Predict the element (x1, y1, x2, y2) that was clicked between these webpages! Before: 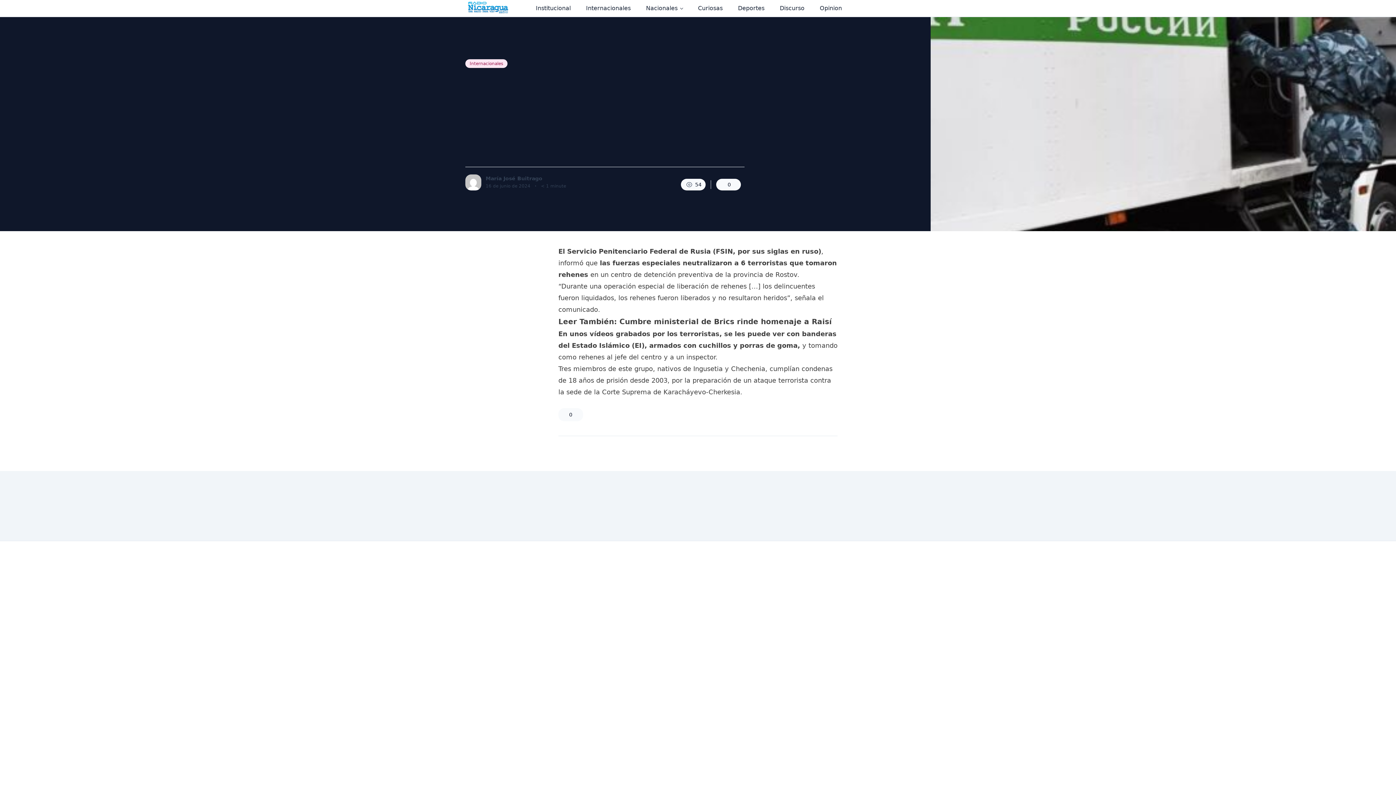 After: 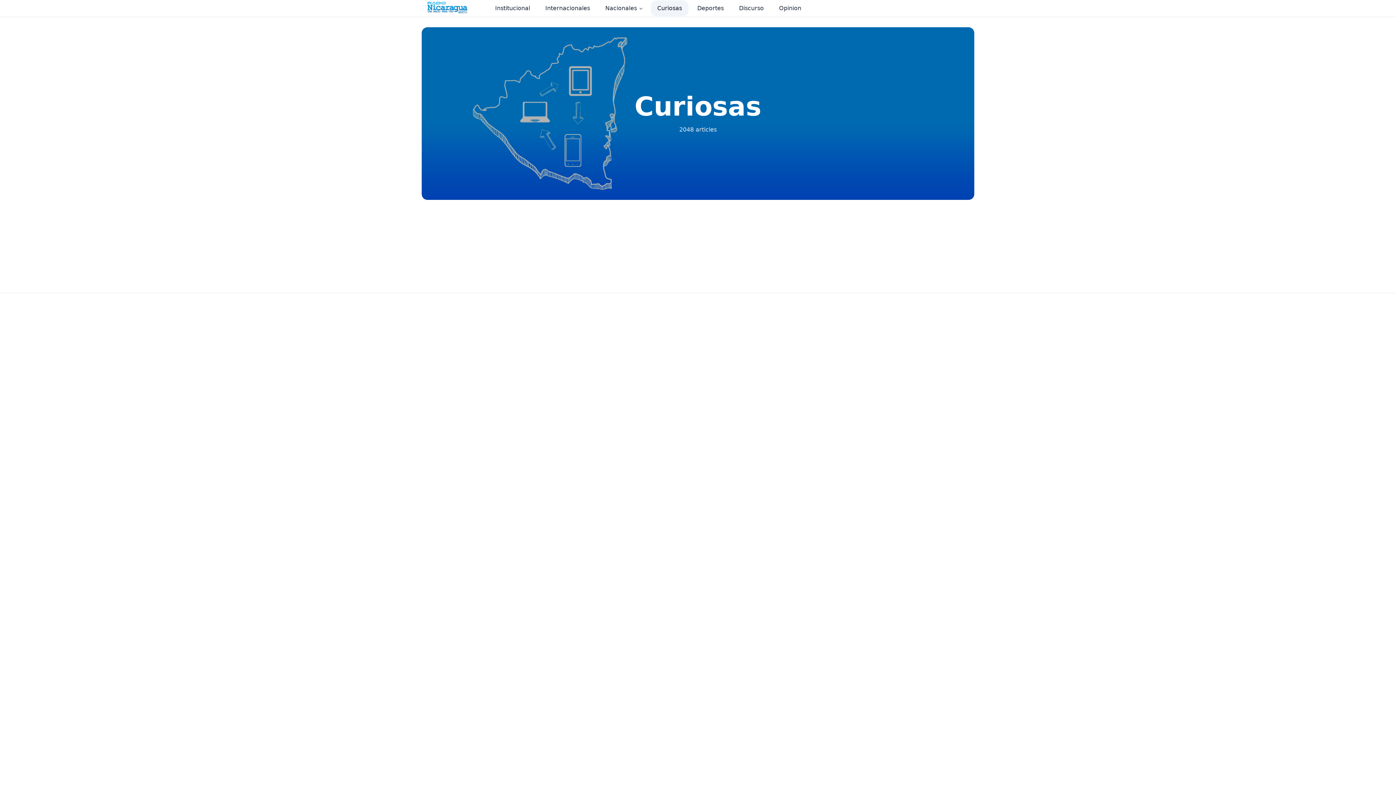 Action: label: Curiosas bbox: (691, 0, 729, 16)